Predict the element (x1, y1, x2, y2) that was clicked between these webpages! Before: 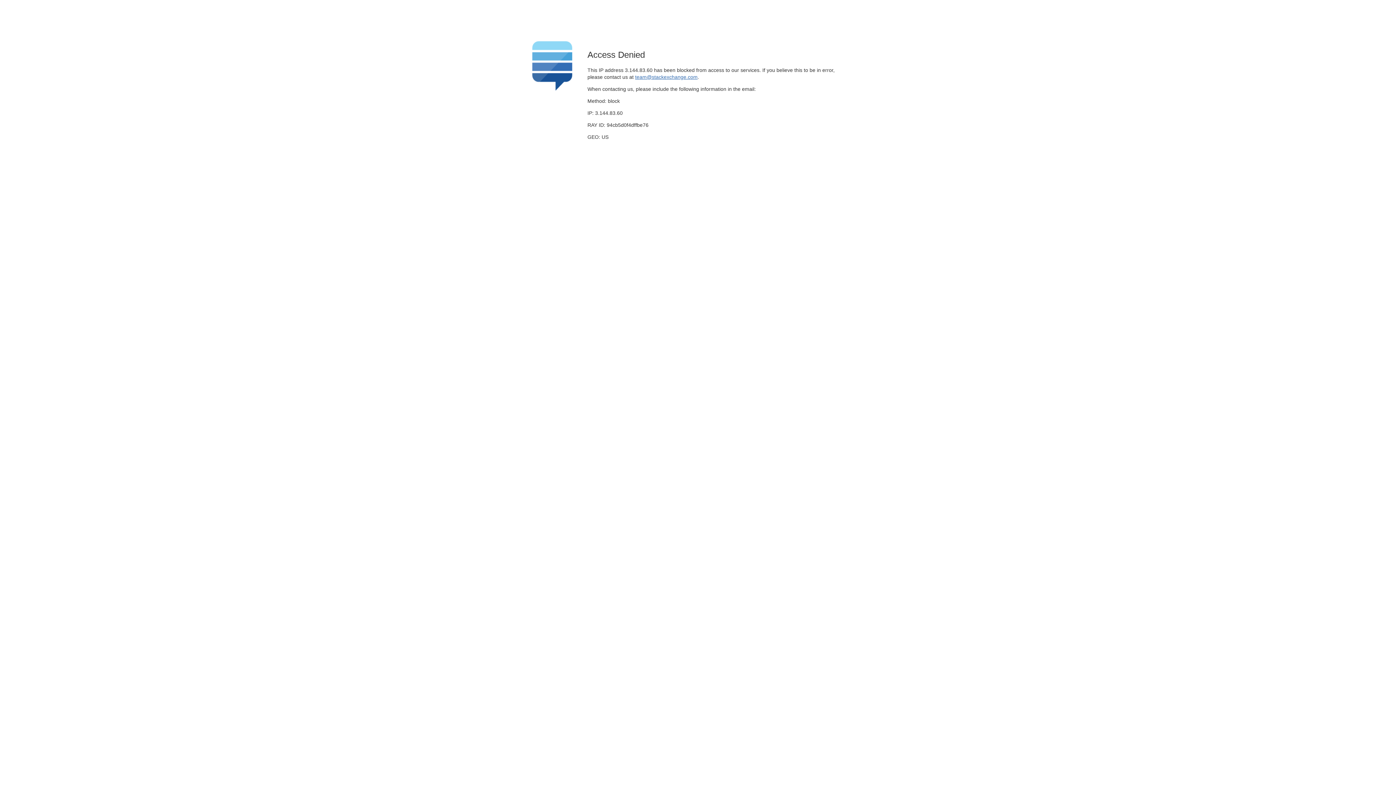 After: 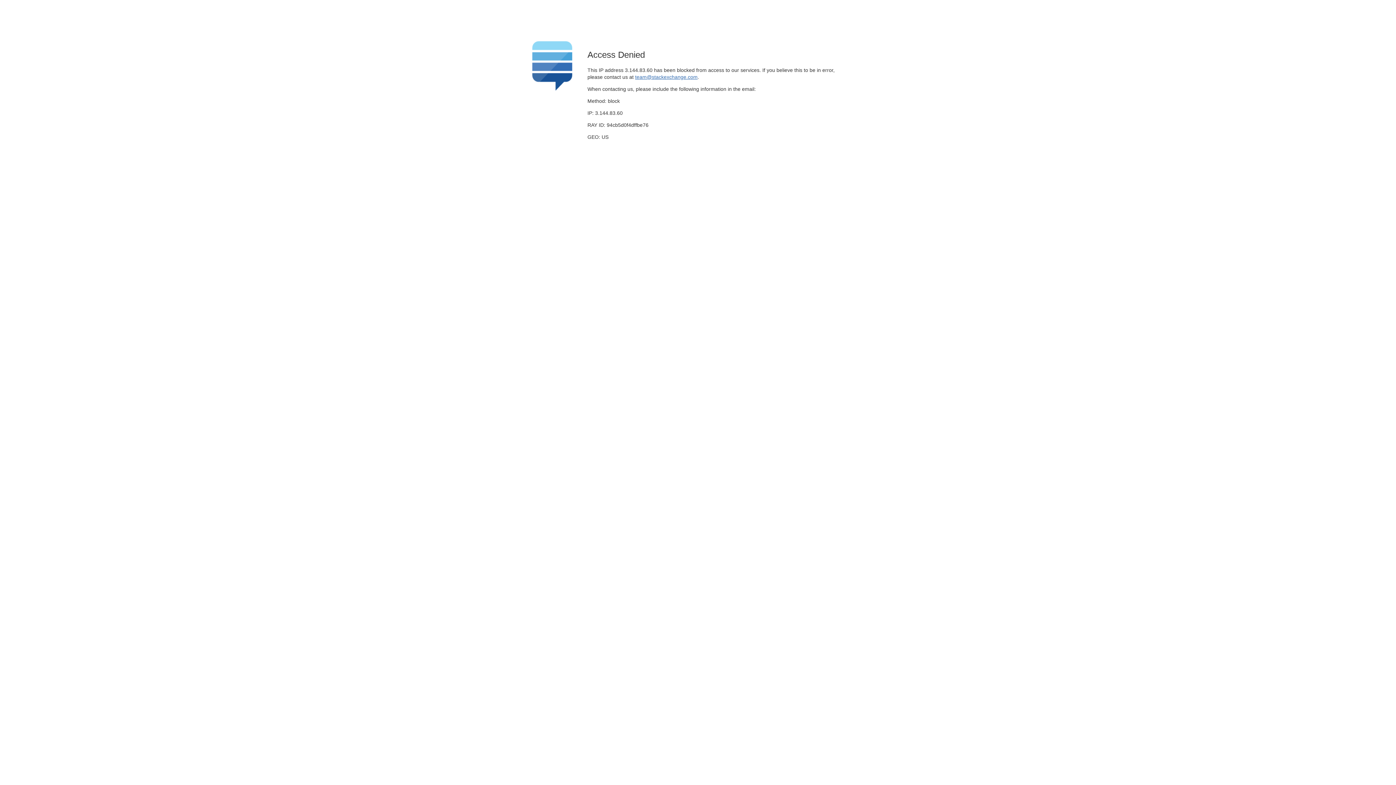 Action: bbox: (635, 74, 697, 79) label: team@stackexchange.com